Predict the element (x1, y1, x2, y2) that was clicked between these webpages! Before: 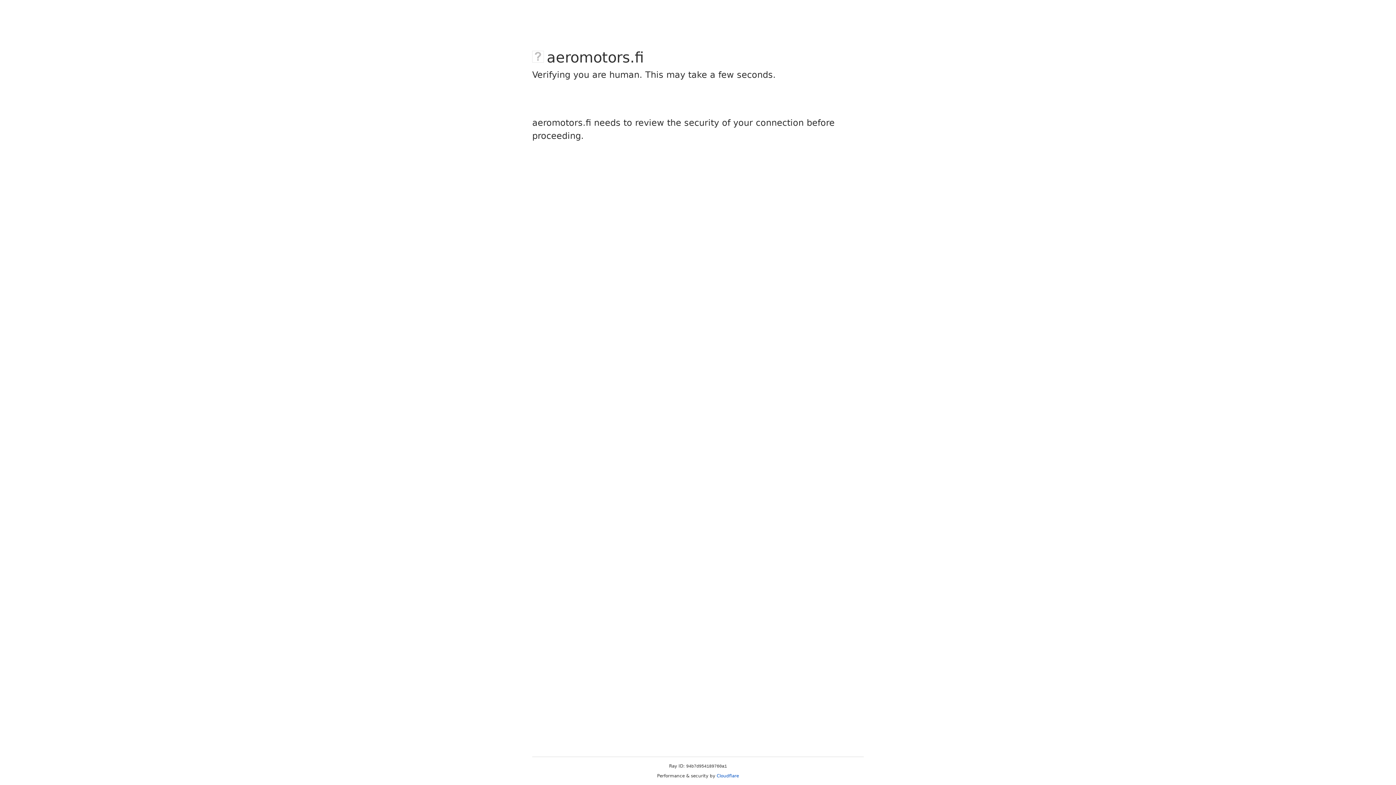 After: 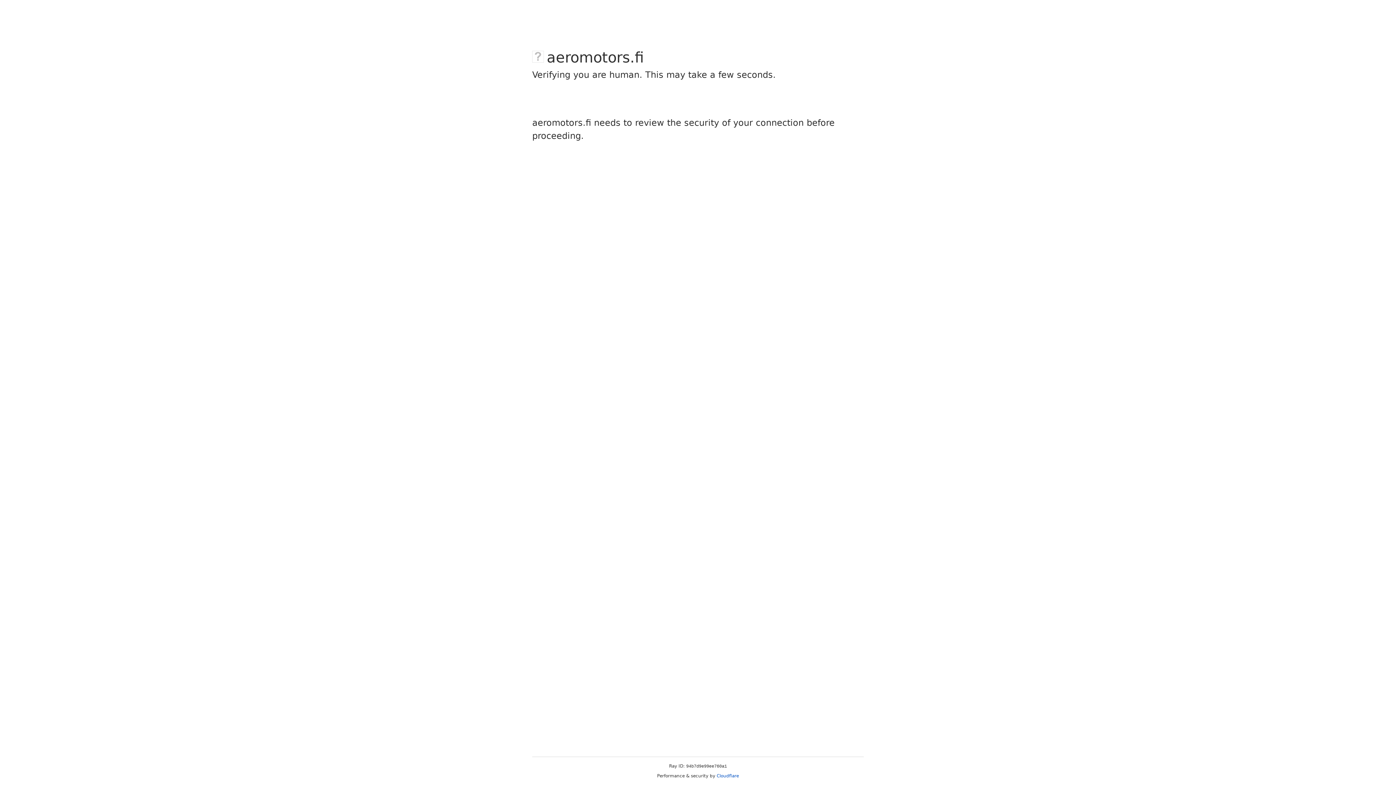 Action: label: Cloudflare bbox: (716, 773, 739, 778)